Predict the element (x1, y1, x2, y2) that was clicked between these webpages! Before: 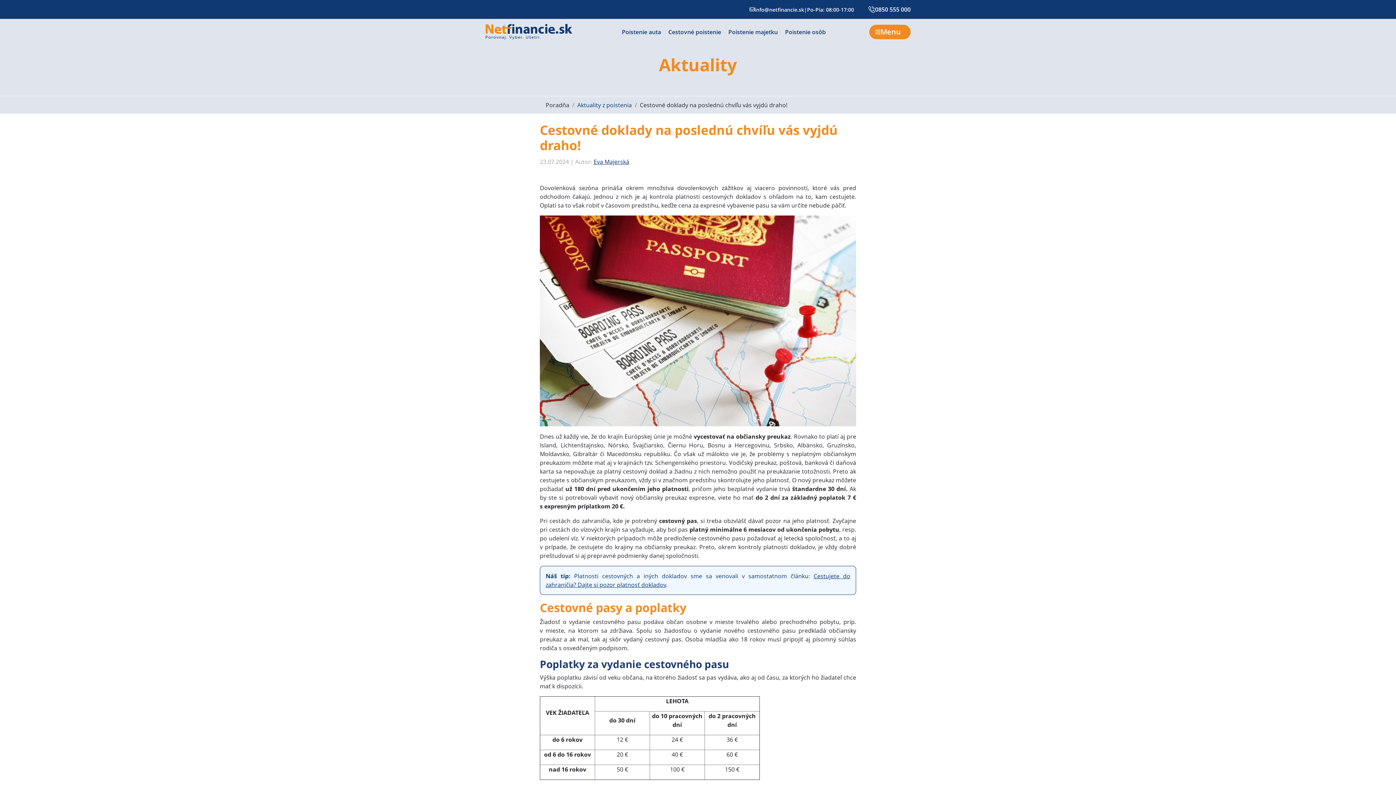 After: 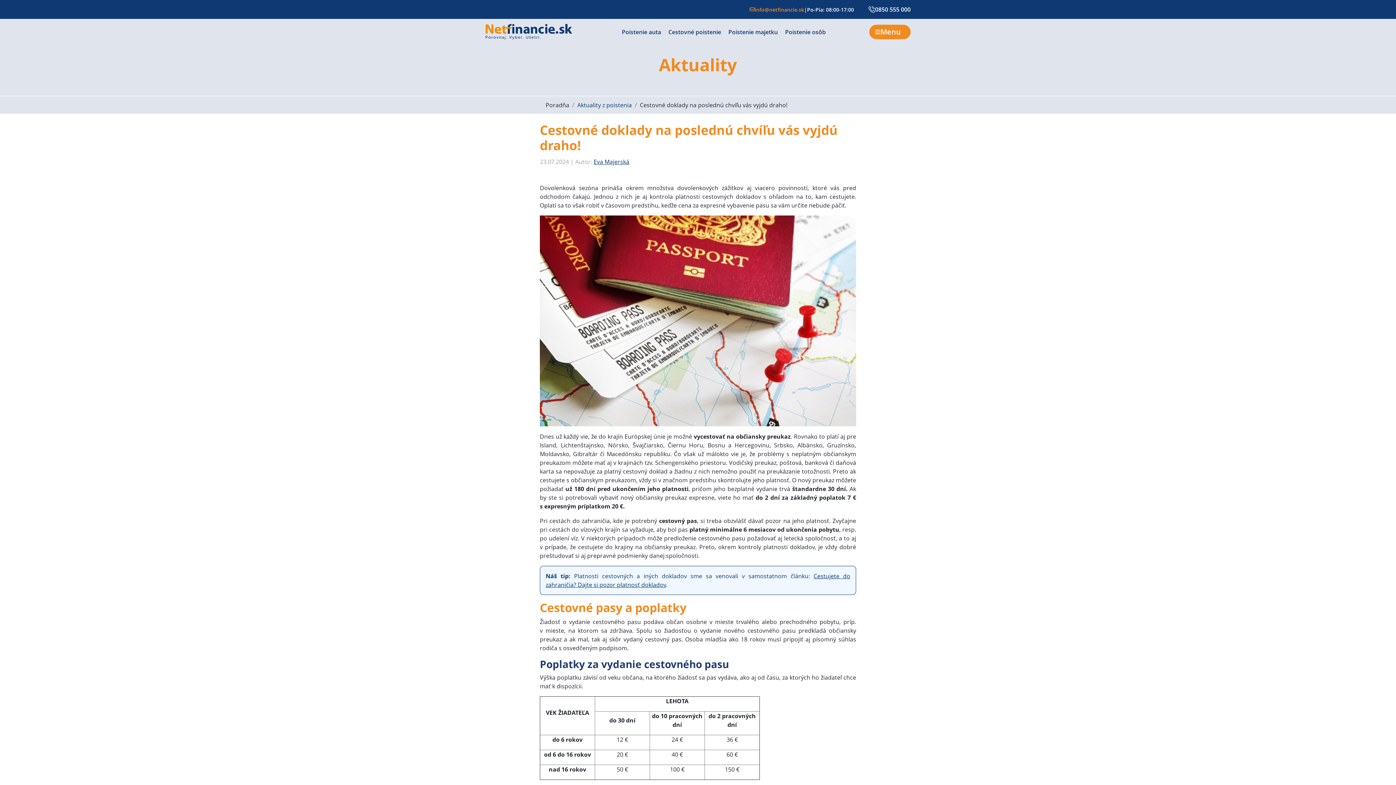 Action: bbox: (749, 5, 804, 13) label: info@netfinancie.sk